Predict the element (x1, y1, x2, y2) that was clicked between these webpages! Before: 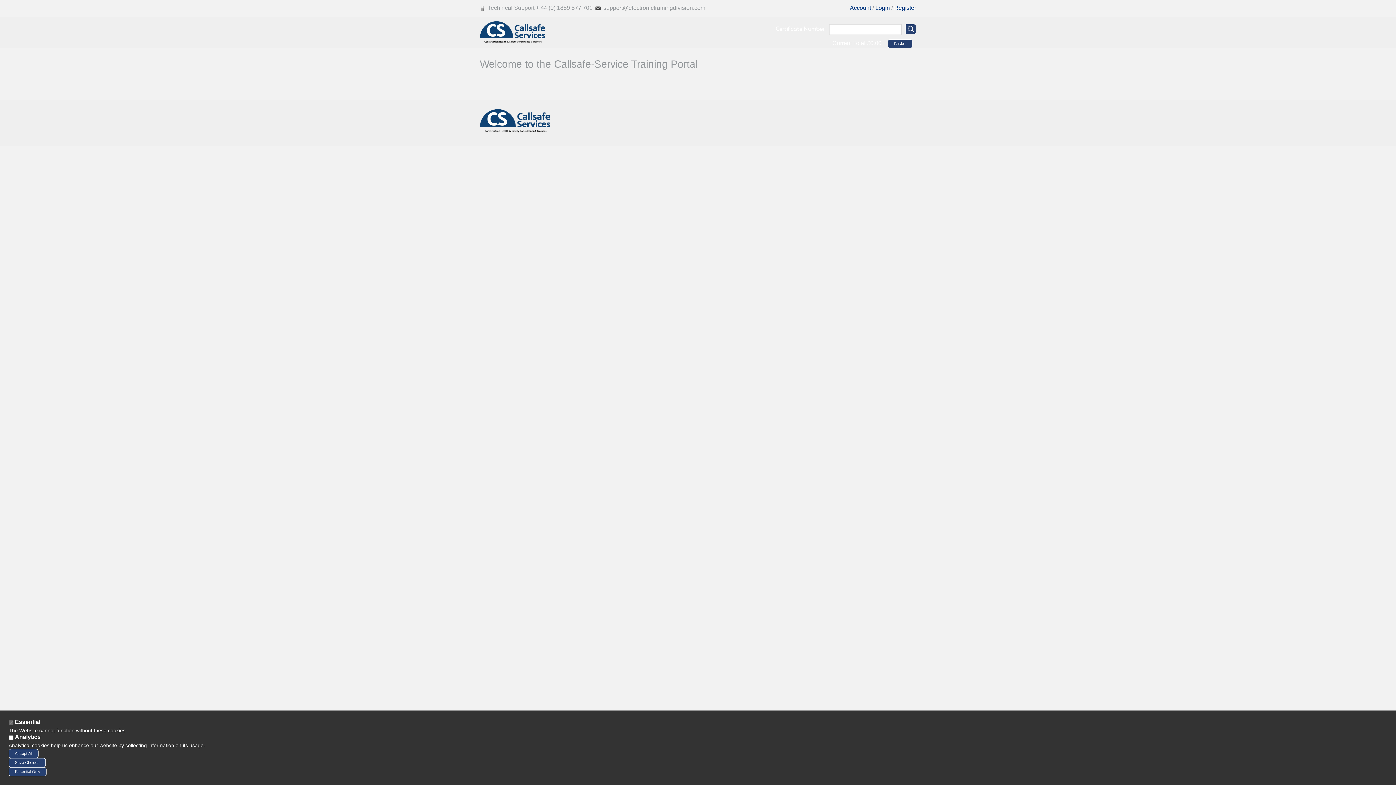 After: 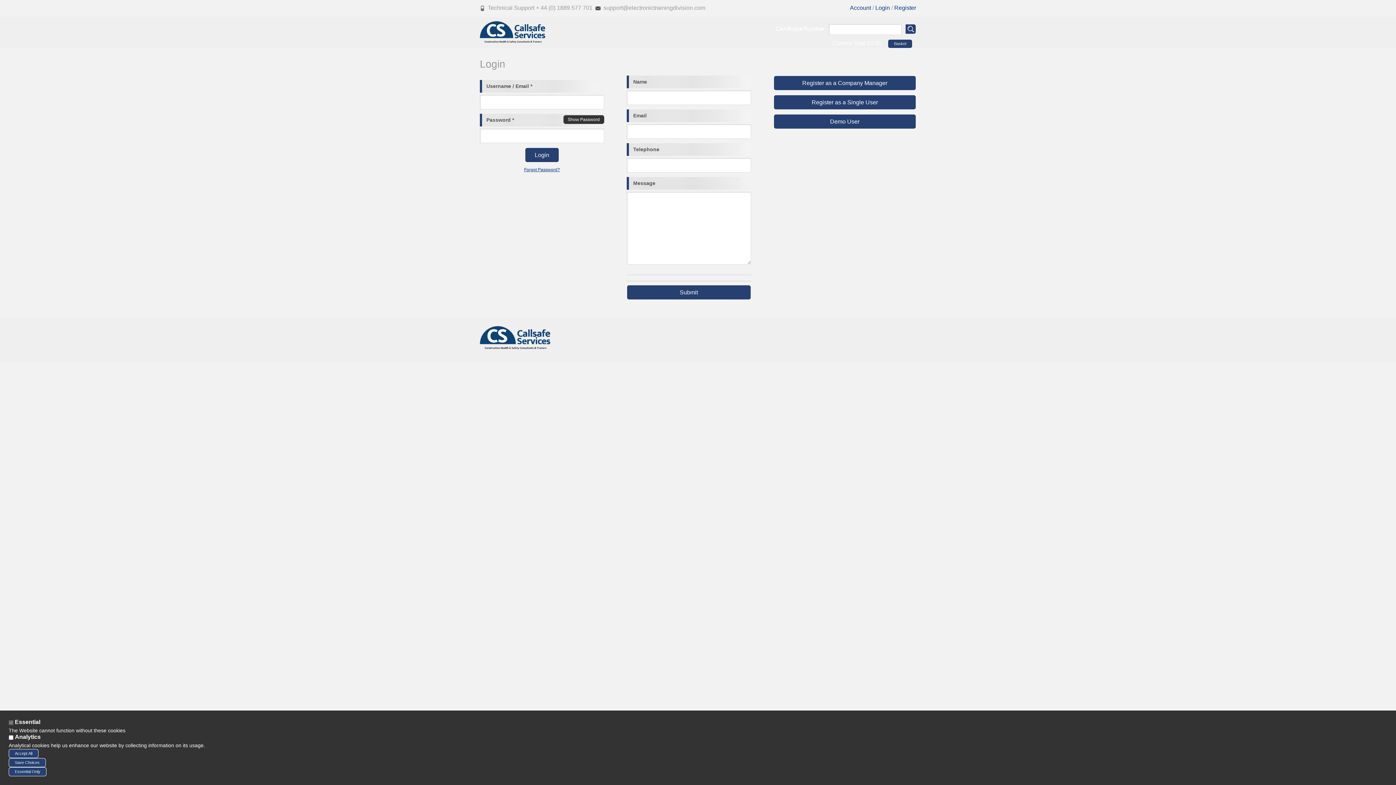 Action: bbox: (850, 4, 871, 10) label: Account